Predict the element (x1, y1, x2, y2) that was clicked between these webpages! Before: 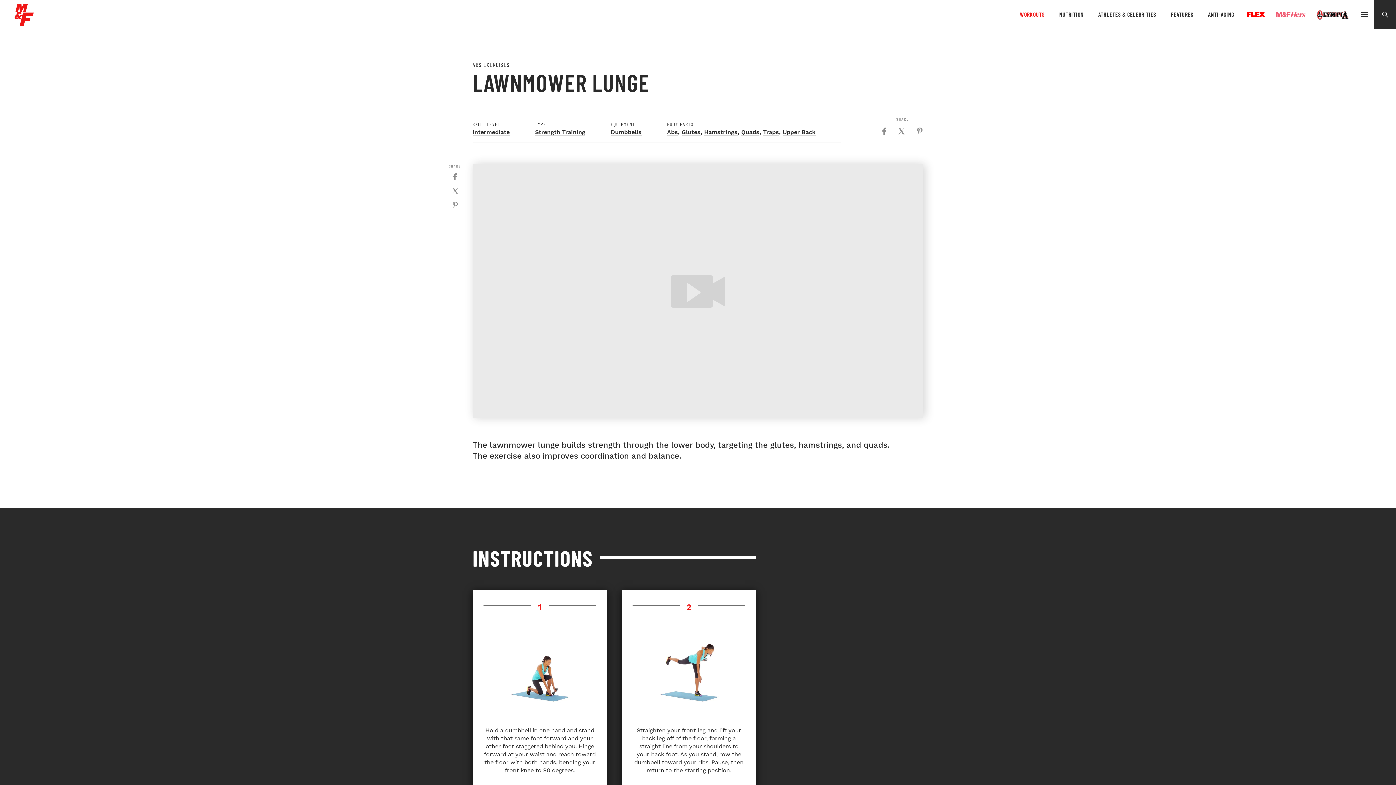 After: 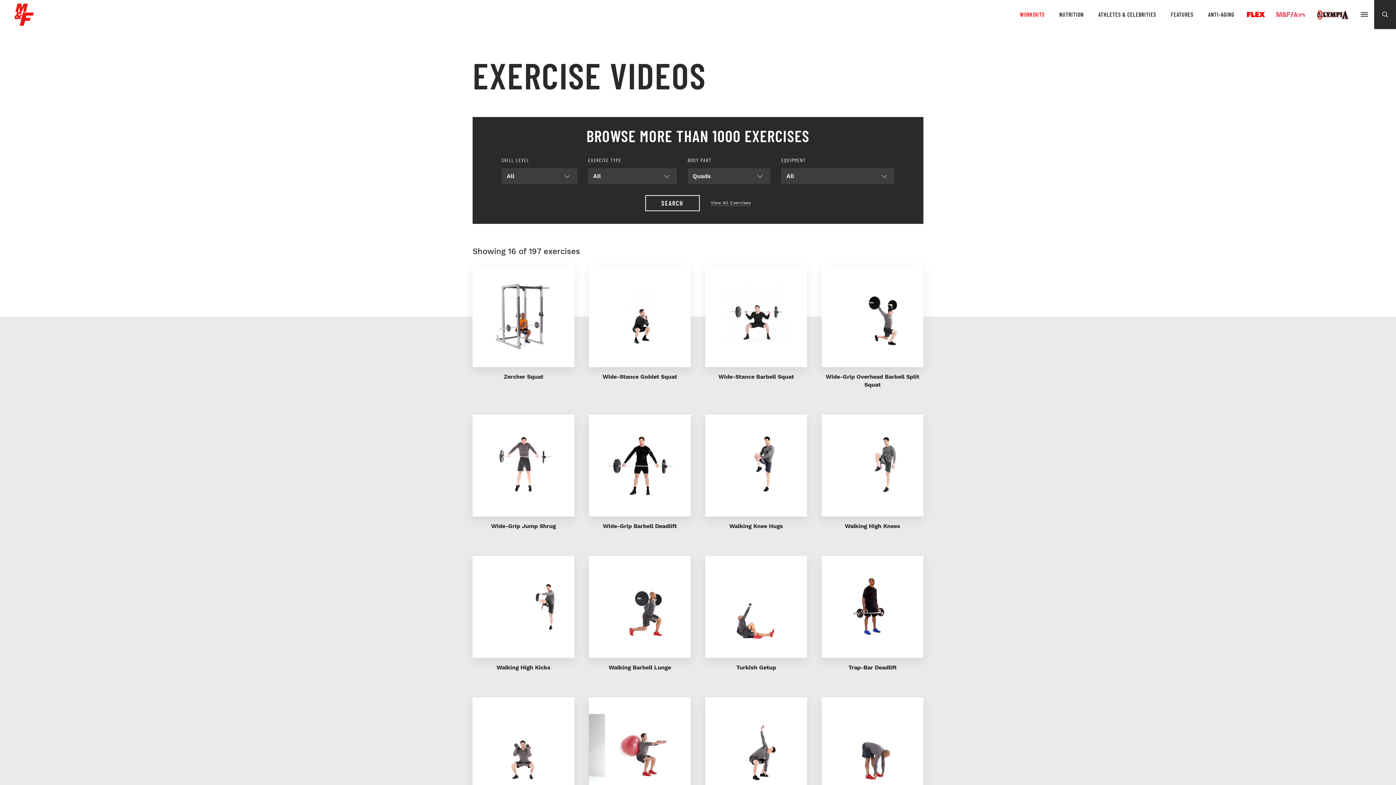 Action: bbox: (741, 128, 759, 136) label: Quads